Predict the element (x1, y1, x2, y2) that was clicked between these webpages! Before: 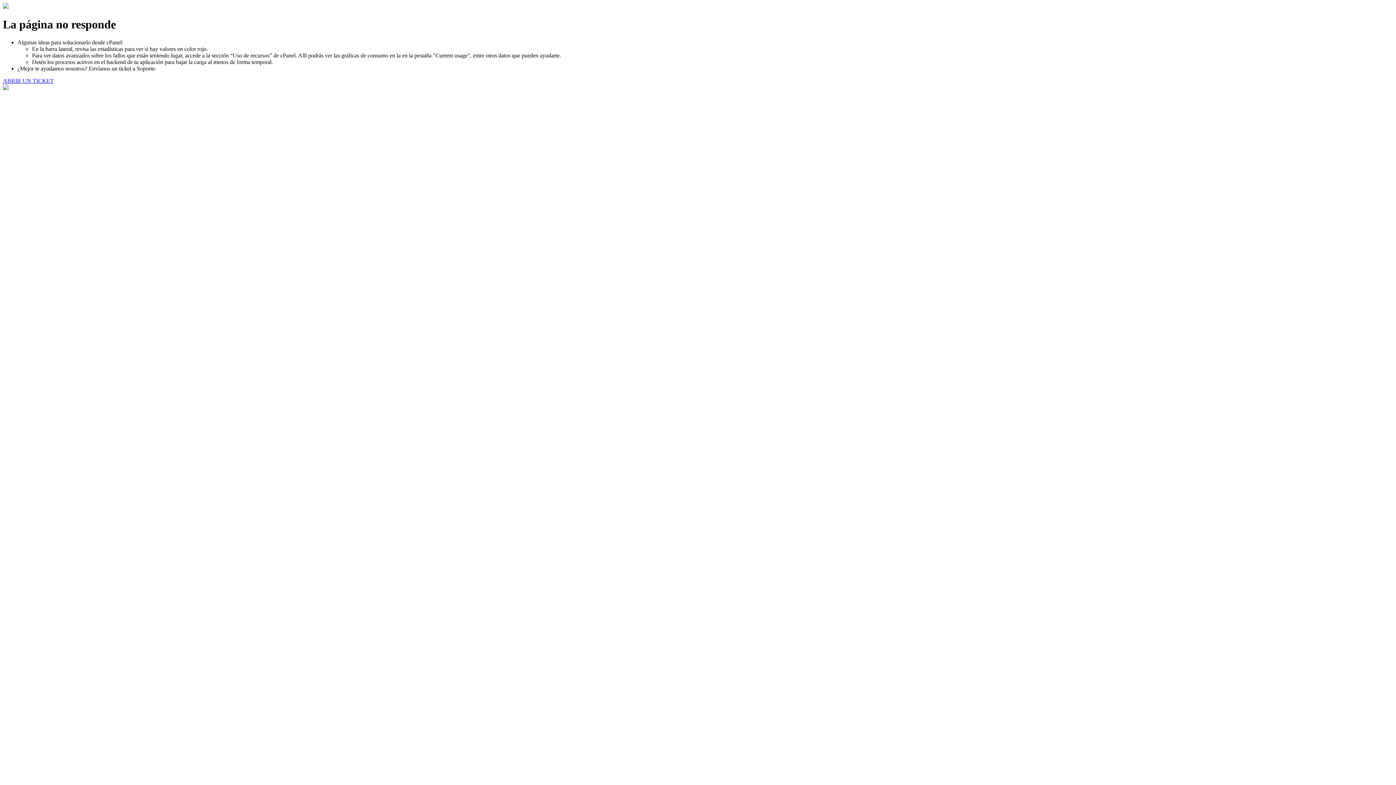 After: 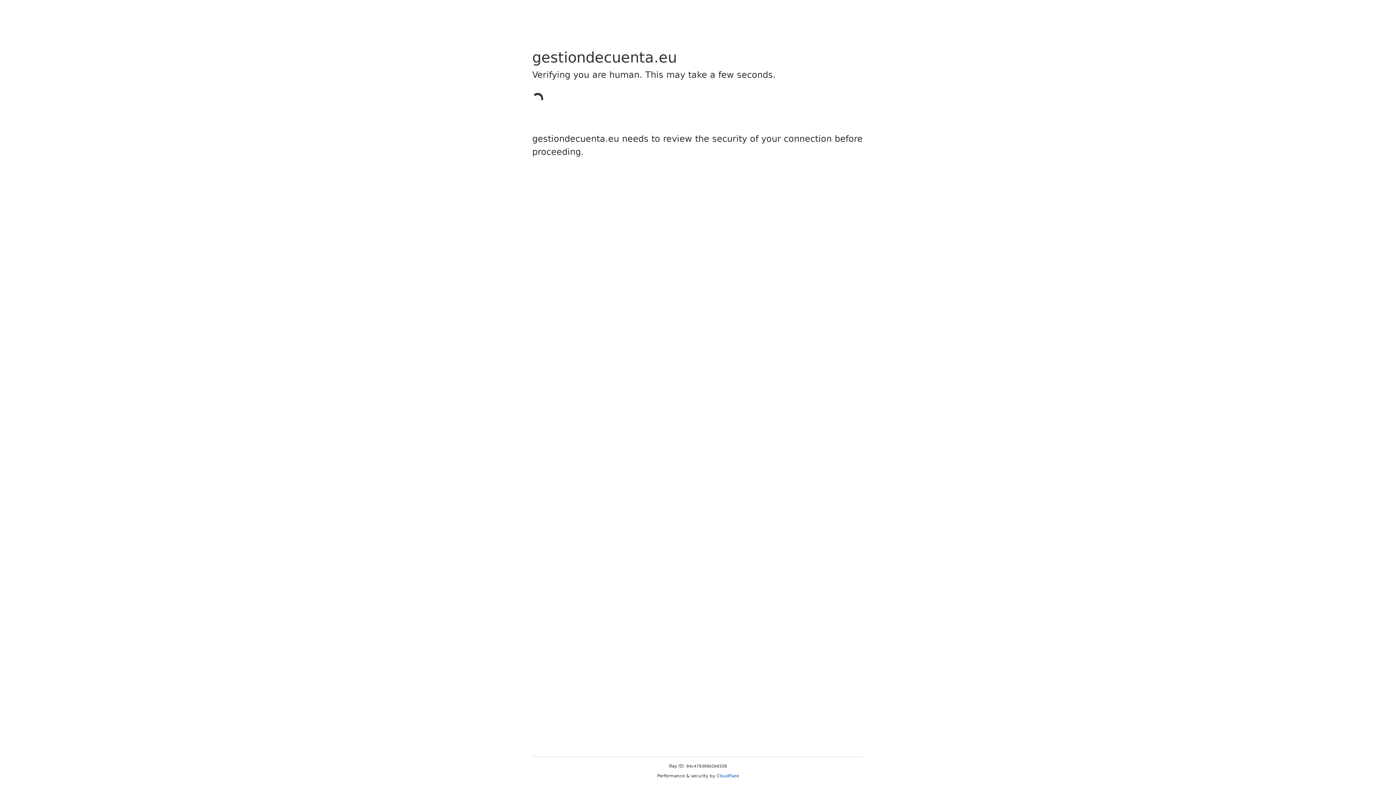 Action: label: ABRIR UN TICKET bbox: (2, 77, 53, 83)